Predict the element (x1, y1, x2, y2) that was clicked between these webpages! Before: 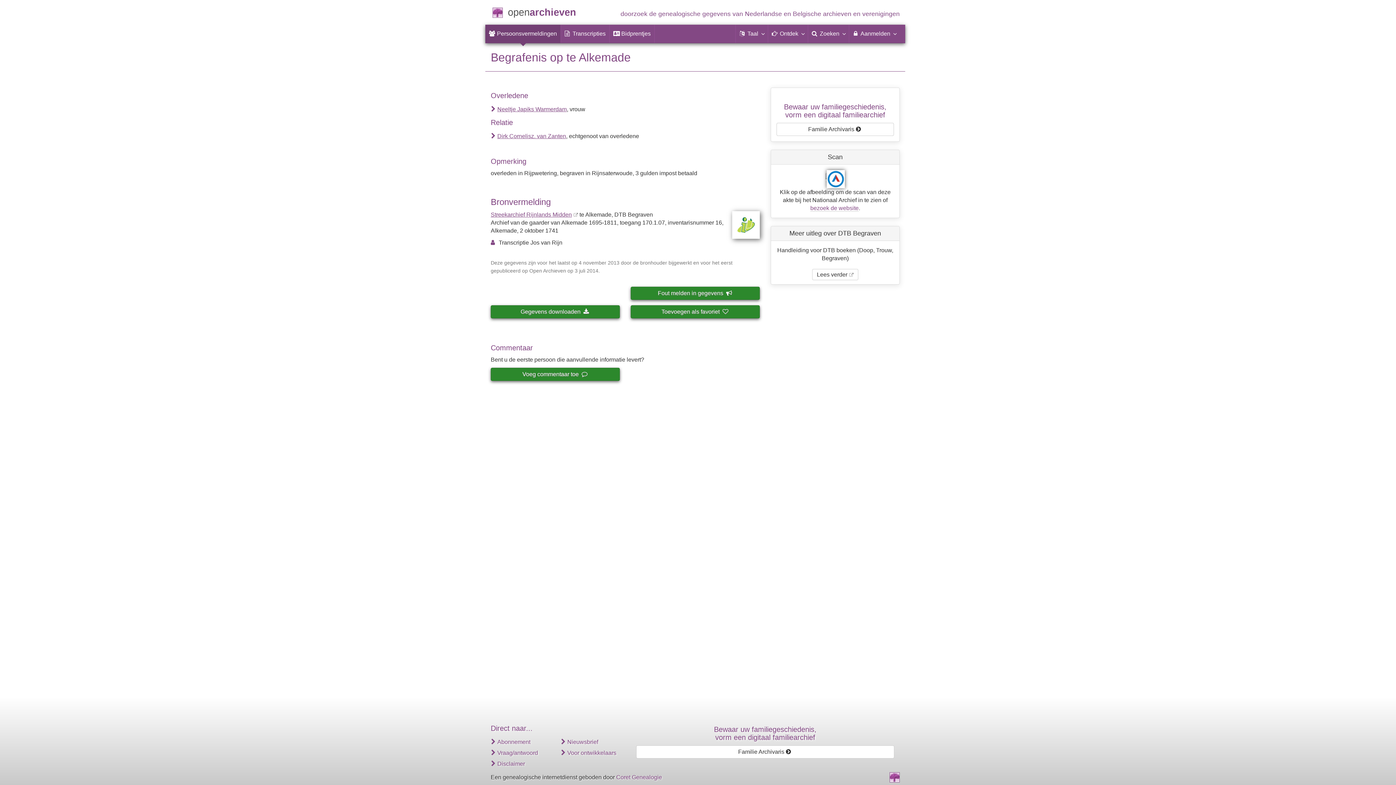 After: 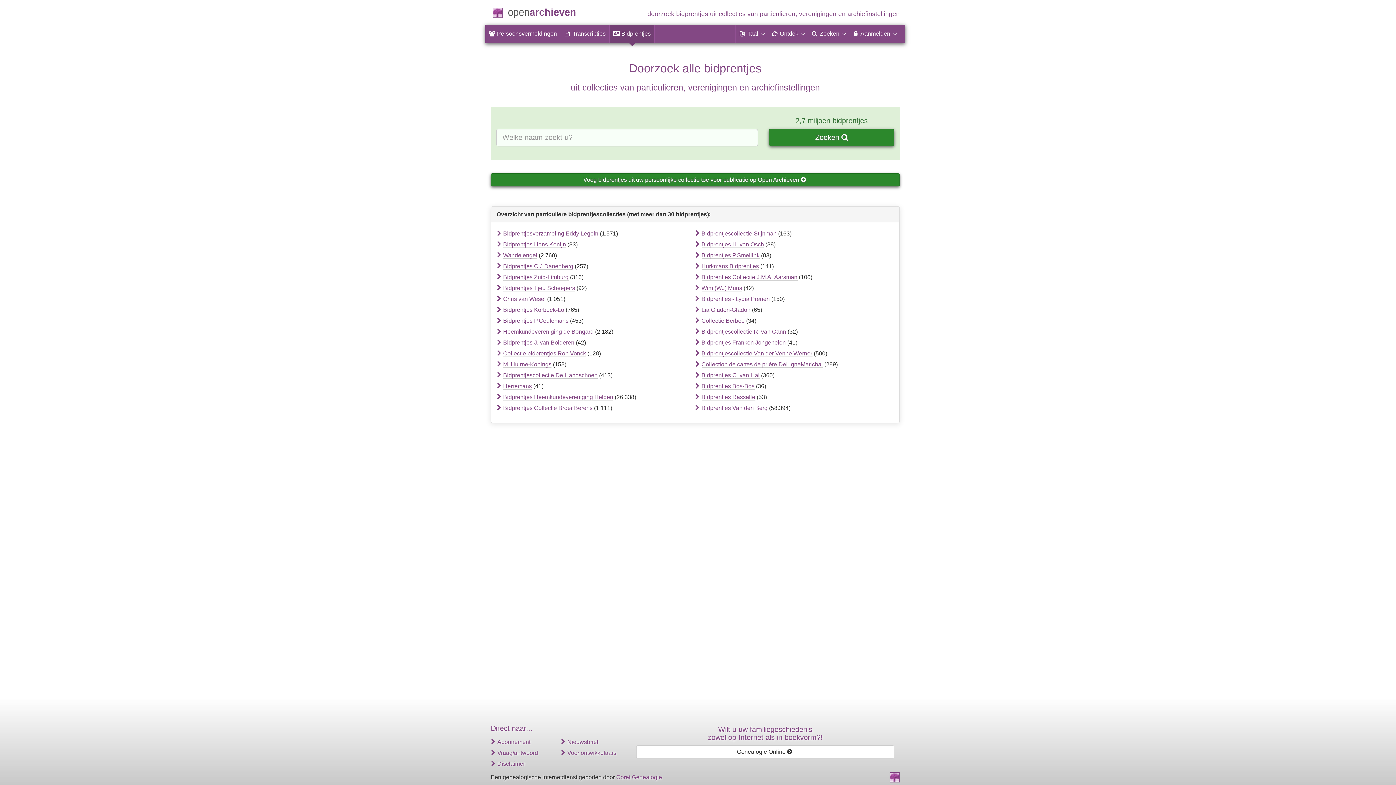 Action: bbox: (609, 24, 654, 42) label:  Bidprentjes